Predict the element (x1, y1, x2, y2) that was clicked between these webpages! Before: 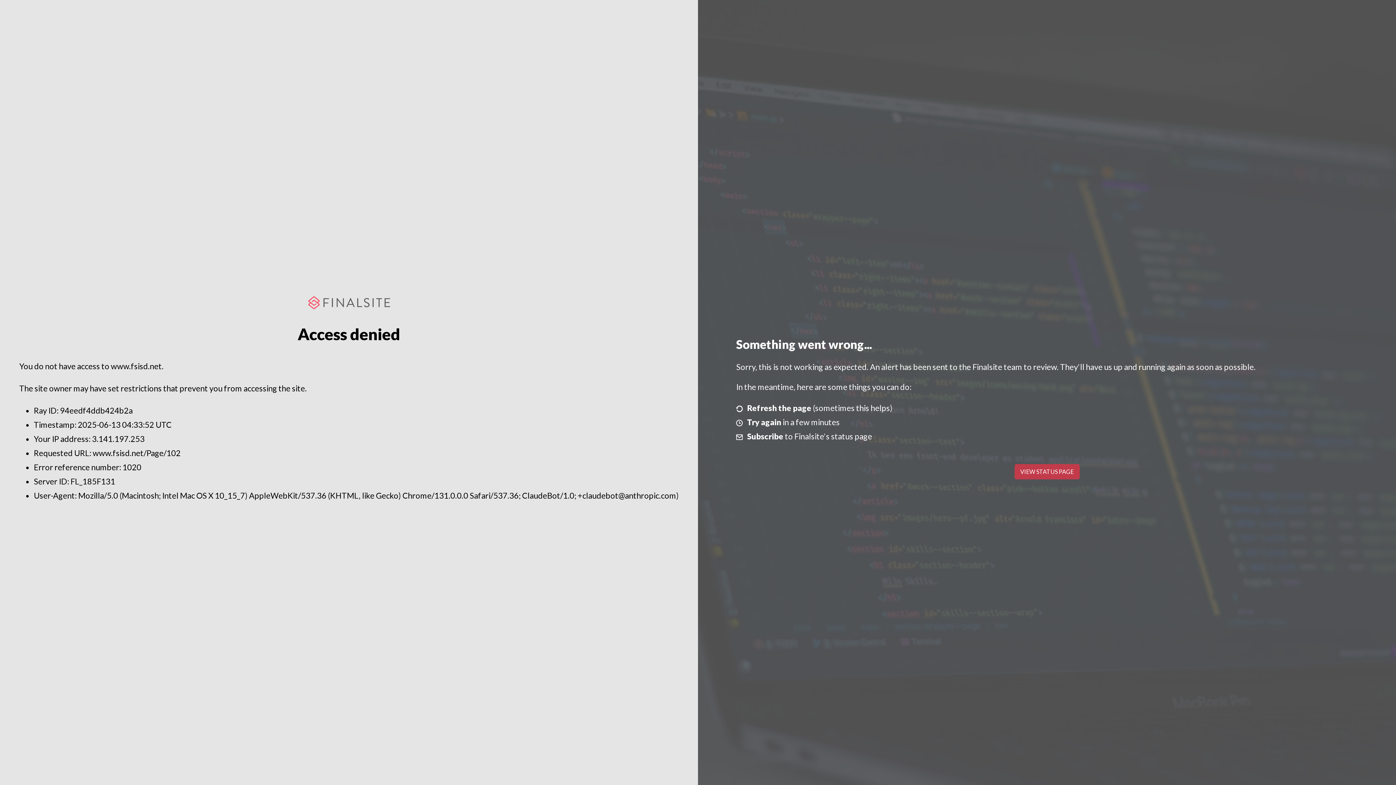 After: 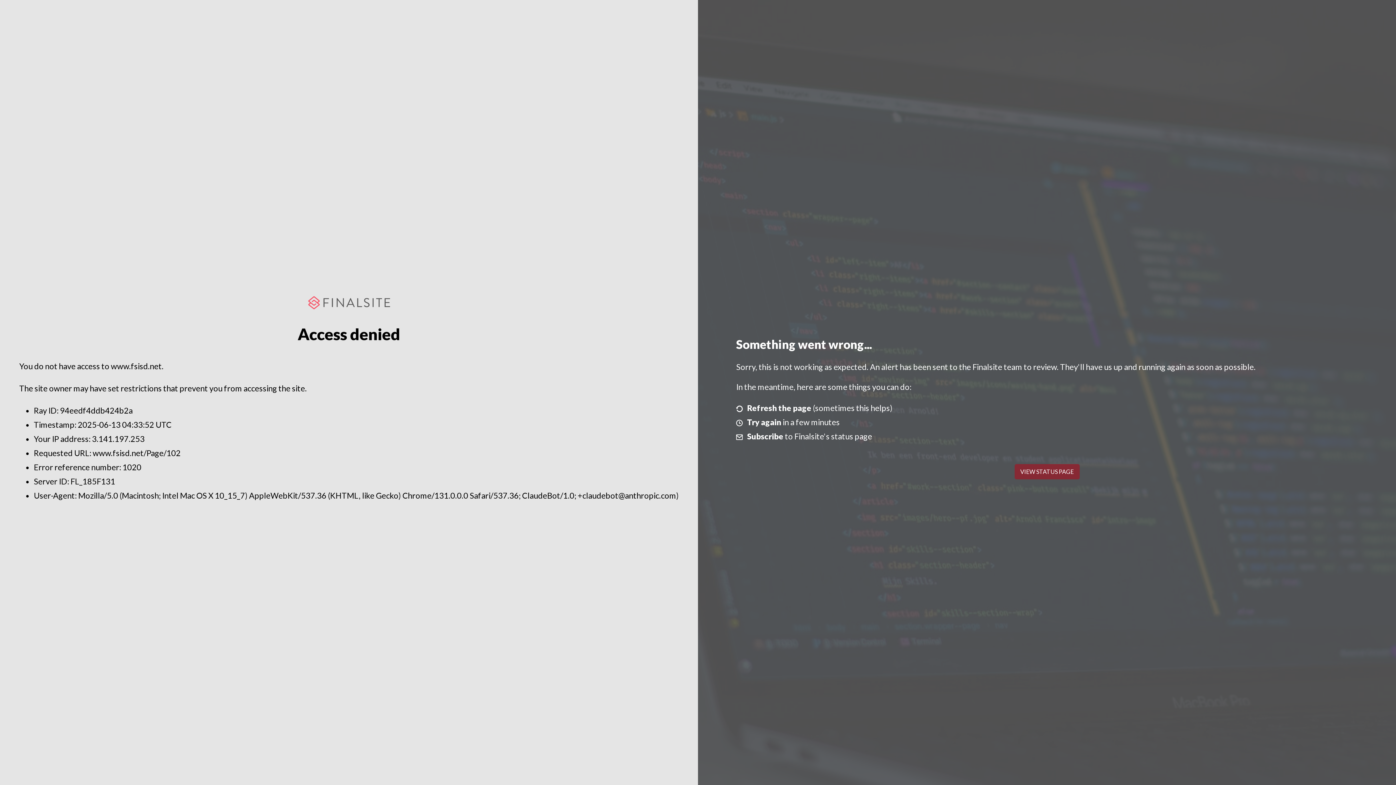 Action: bbox: (1014, 464, 1079, 479) label: VIEW STATUS PAGE